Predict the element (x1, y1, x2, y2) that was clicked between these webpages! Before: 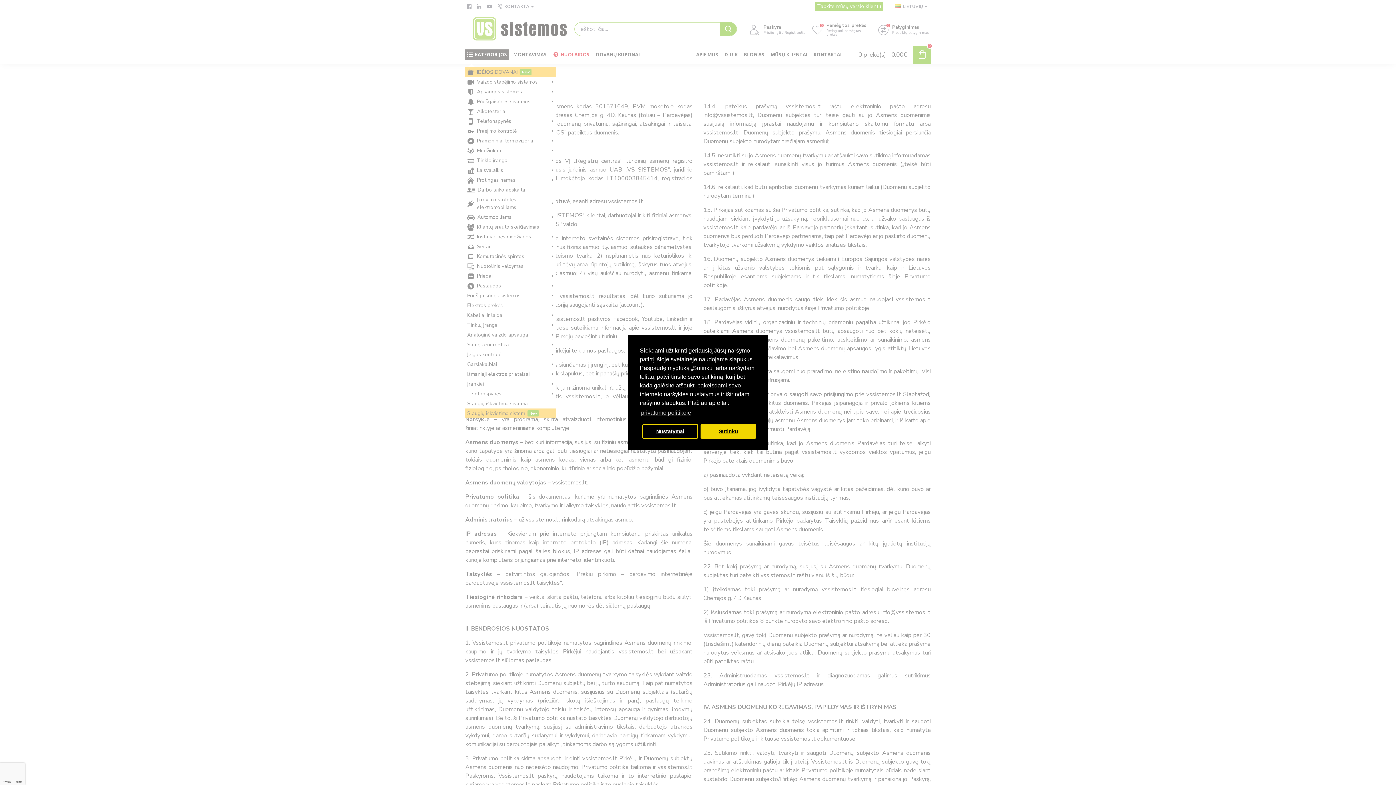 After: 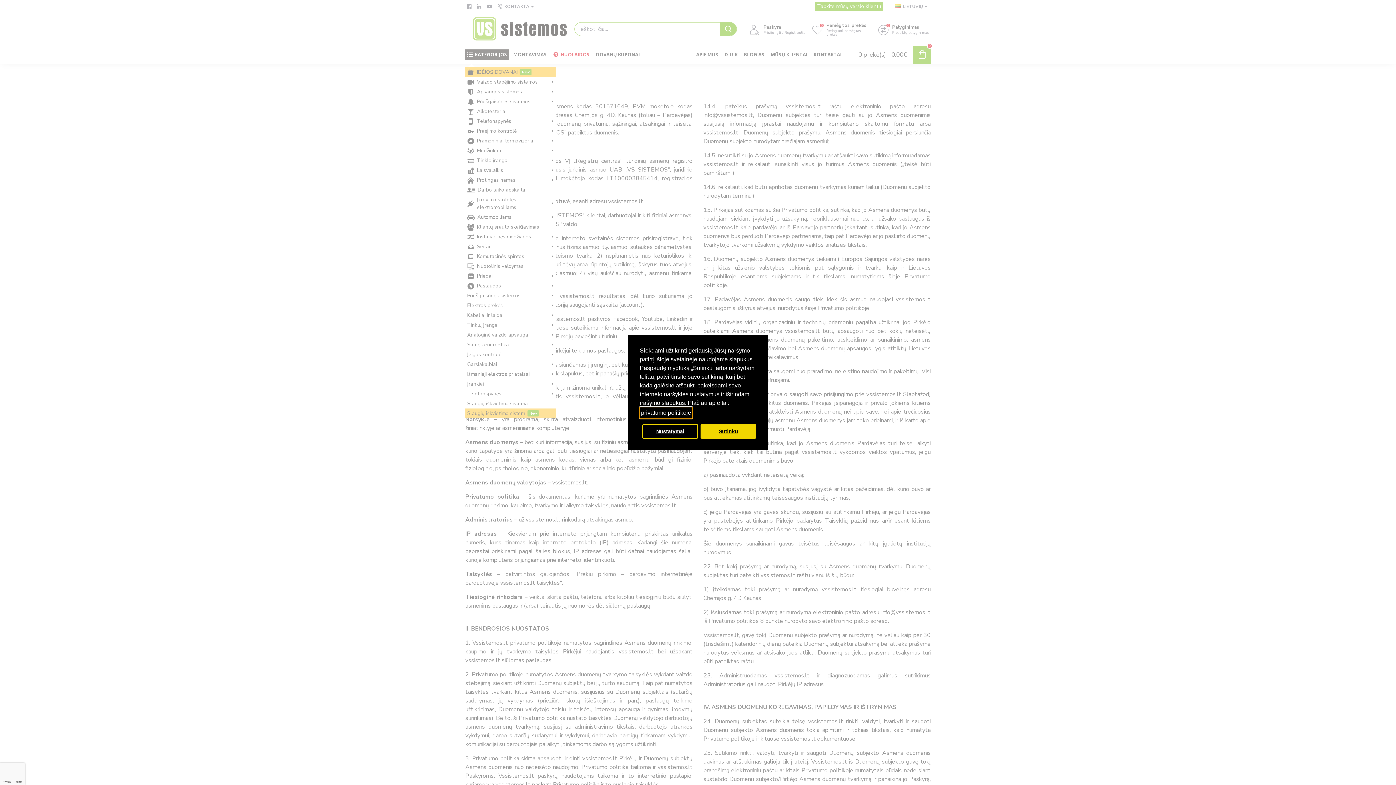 Action: bbox: (640, 407, 692, 418) label: learn more about cookies